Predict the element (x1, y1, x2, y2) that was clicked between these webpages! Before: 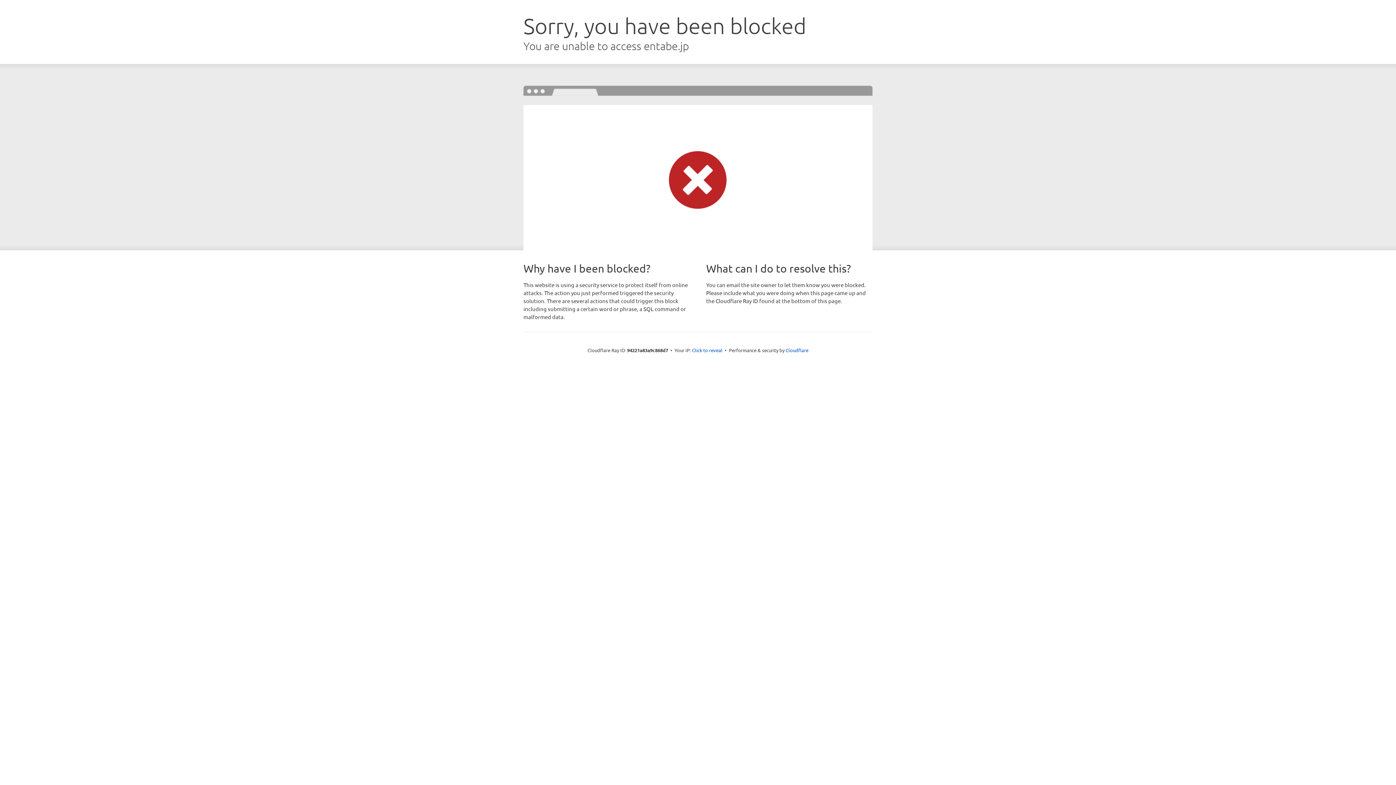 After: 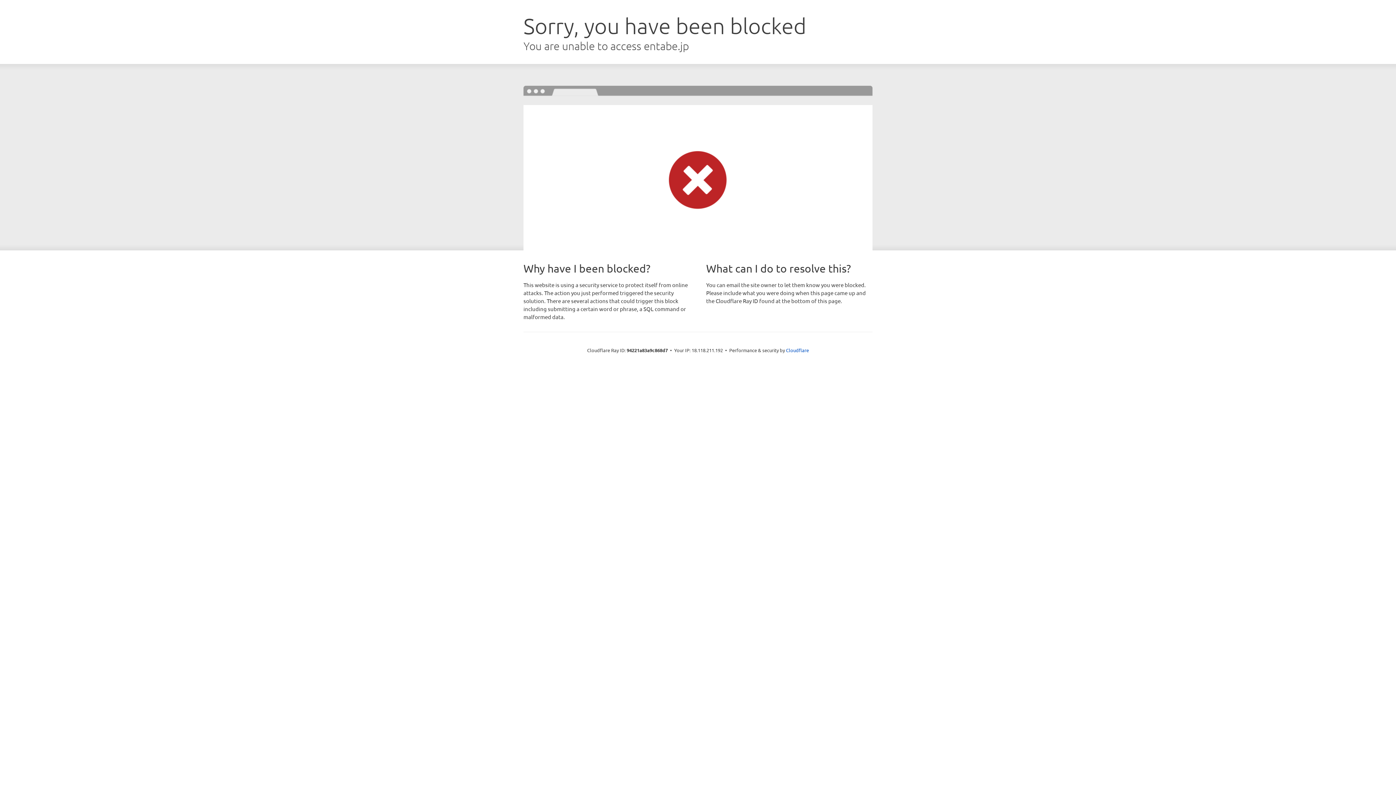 Action: label: Click to reveal bbox: (692, 346, 722, 353)